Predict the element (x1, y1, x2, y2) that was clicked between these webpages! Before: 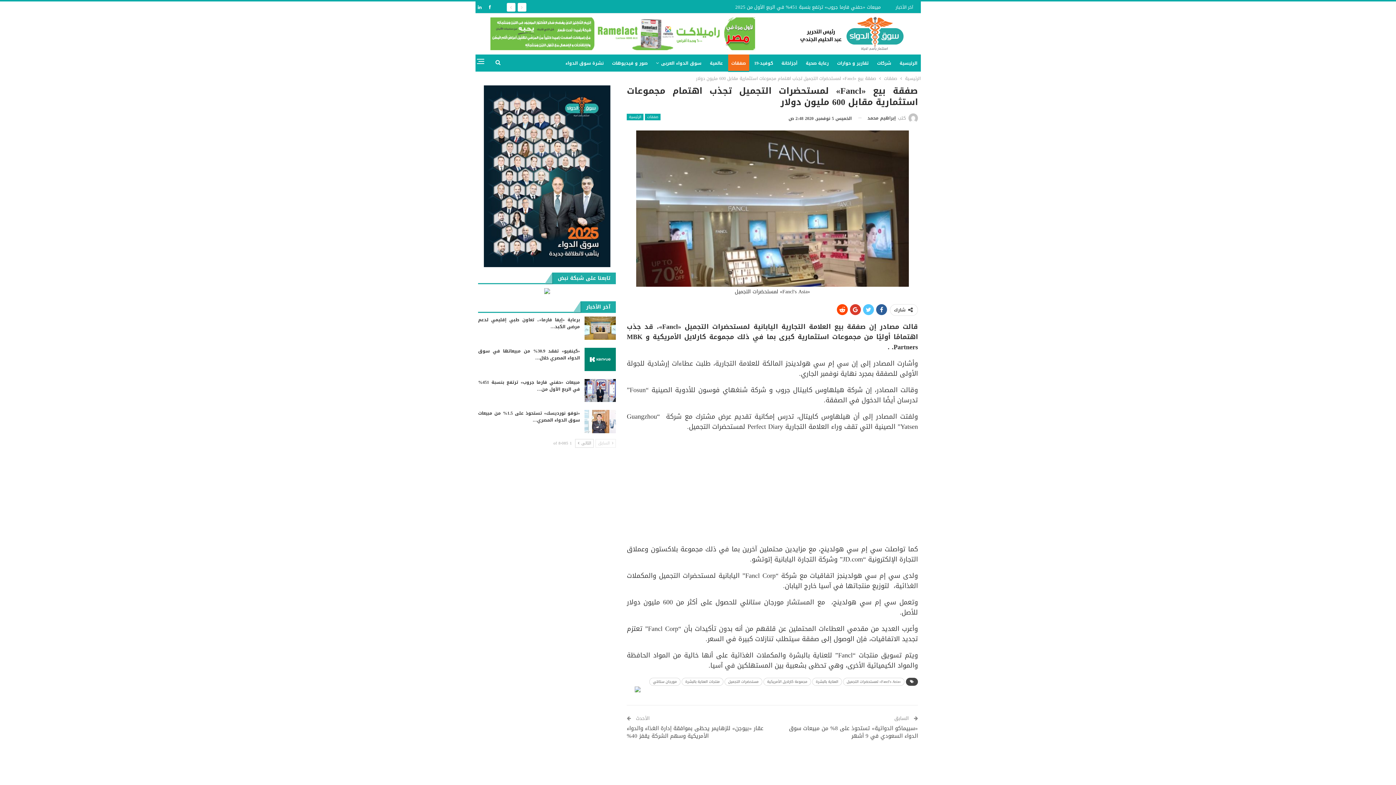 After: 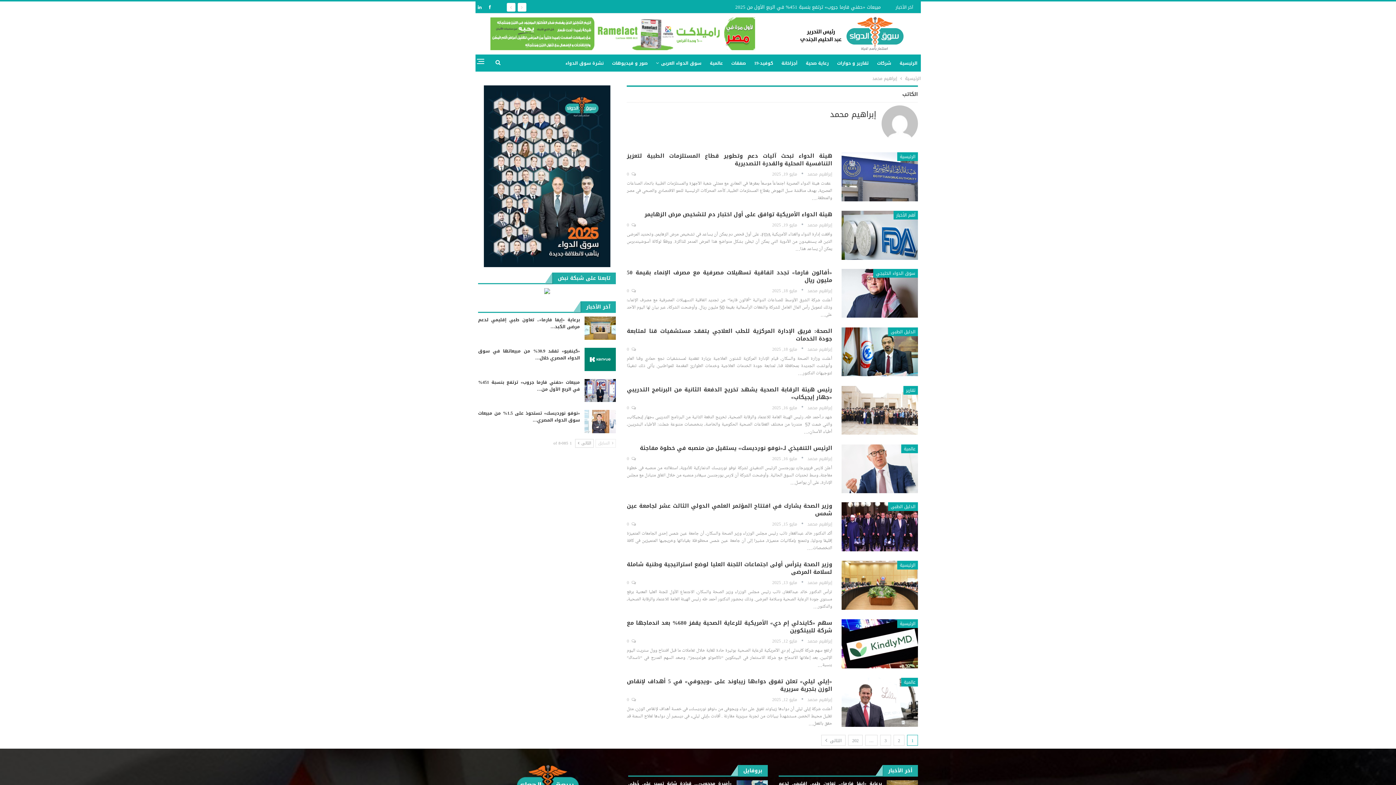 Action: label: كتب إبراهيم محمد bbox: (867, 113, 918, 123)